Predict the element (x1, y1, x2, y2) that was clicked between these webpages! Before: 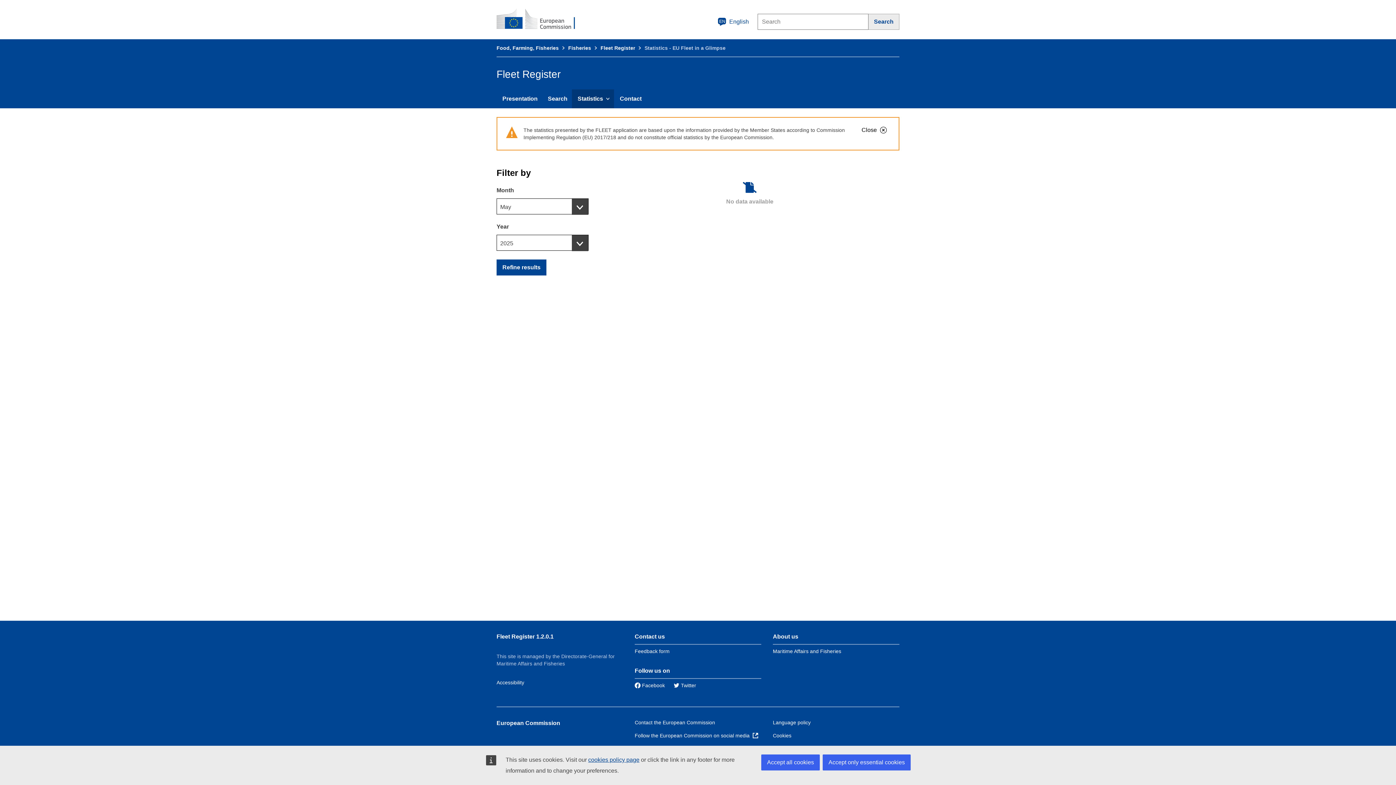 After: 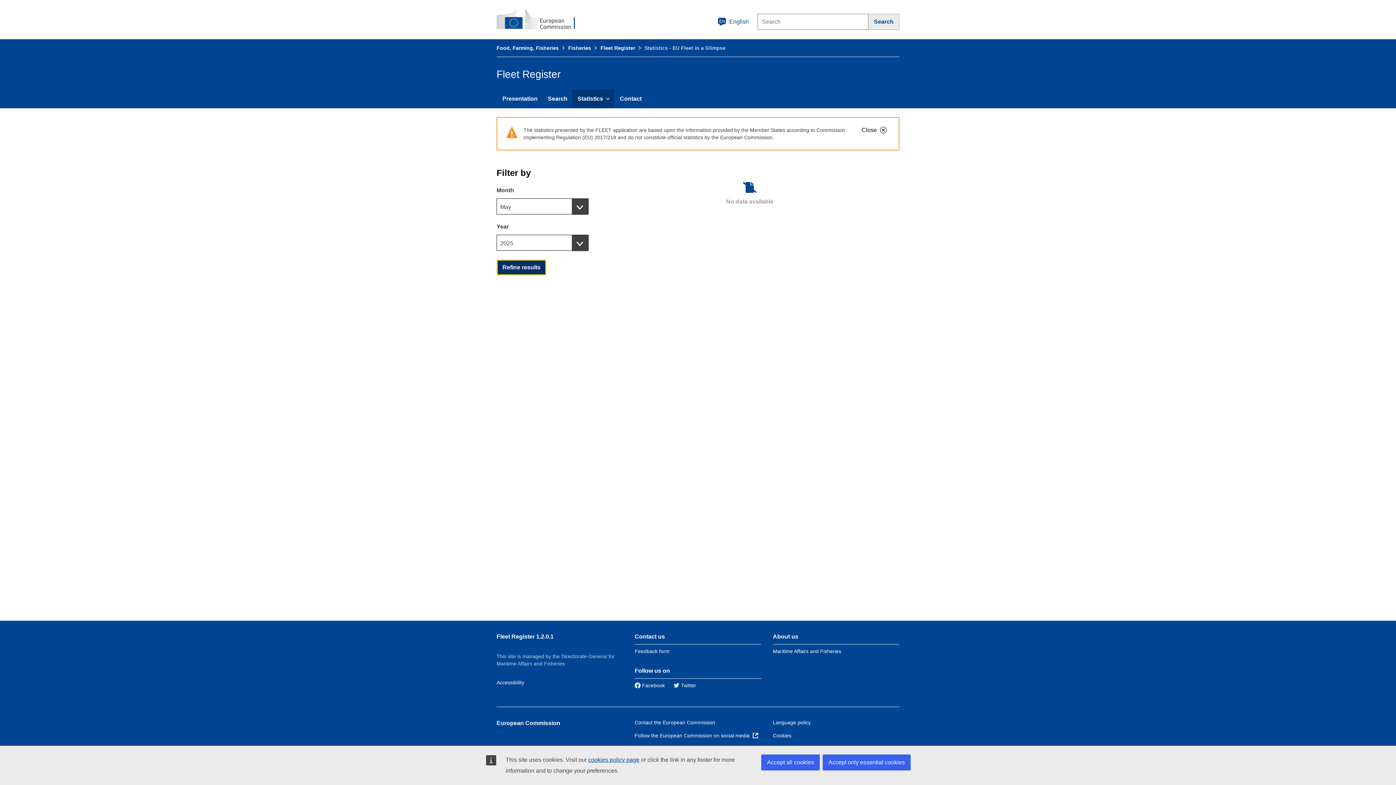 Action: label: Refine results bbox: (496, 259, 546, 275)